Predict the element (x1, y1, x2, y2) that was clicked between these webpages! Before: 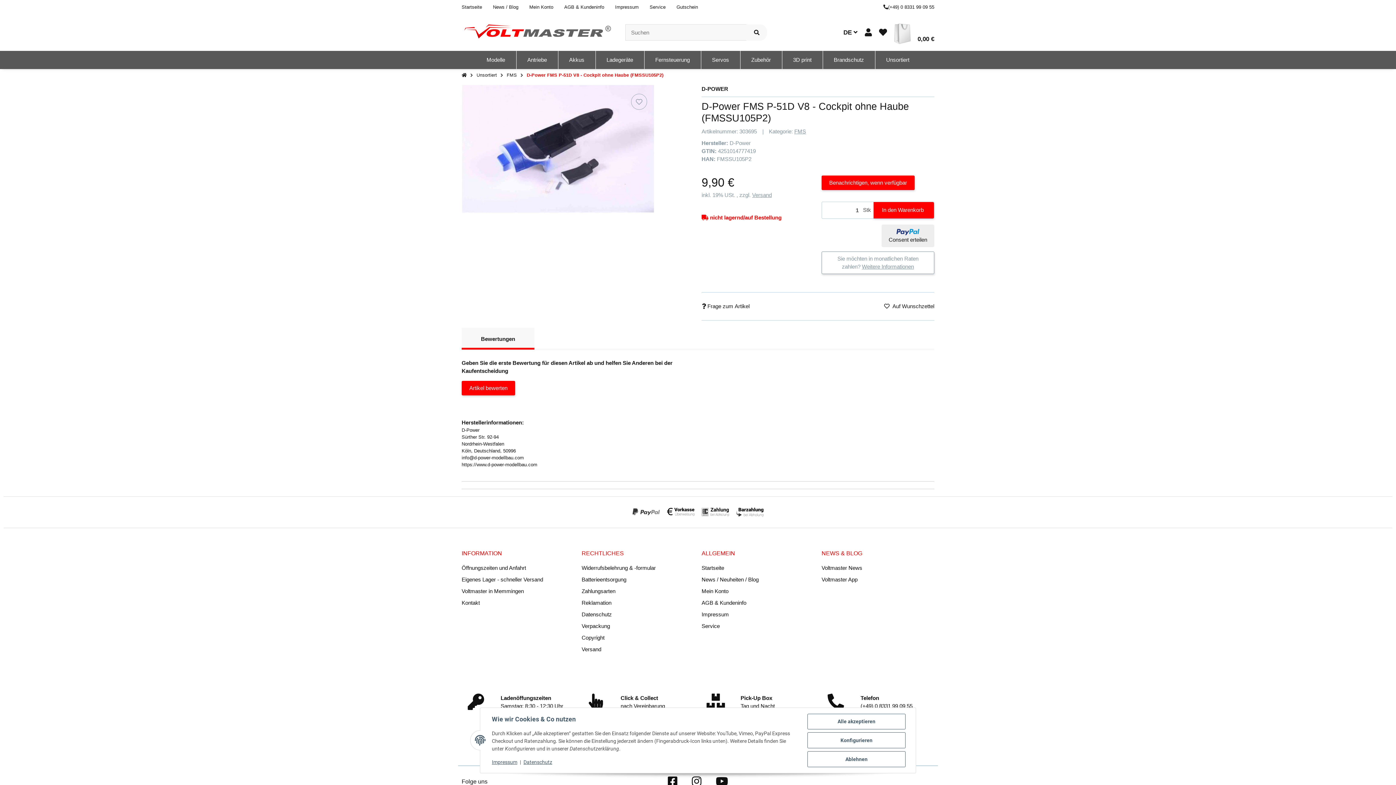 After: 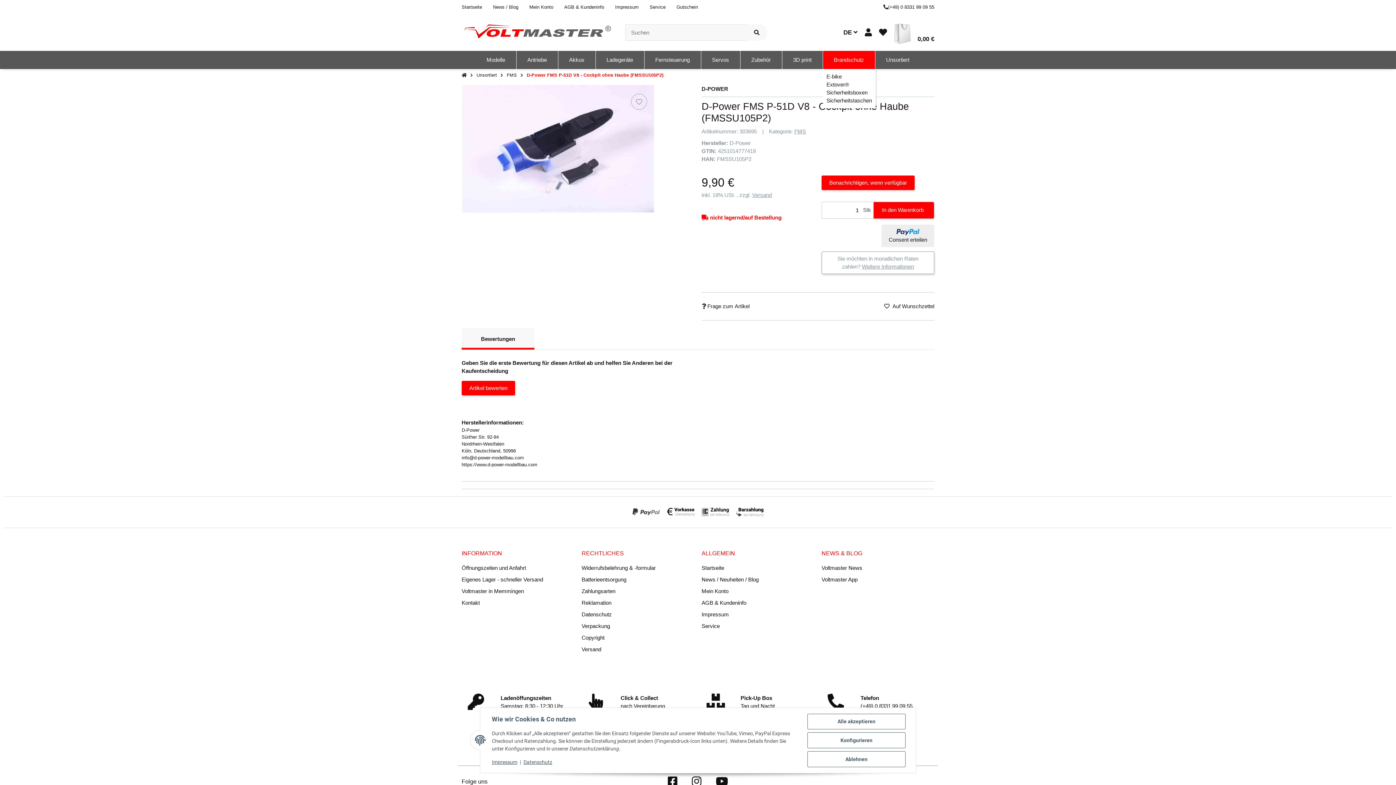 Action: bbox: (823, 50, 875, 69) label: Brandschutz